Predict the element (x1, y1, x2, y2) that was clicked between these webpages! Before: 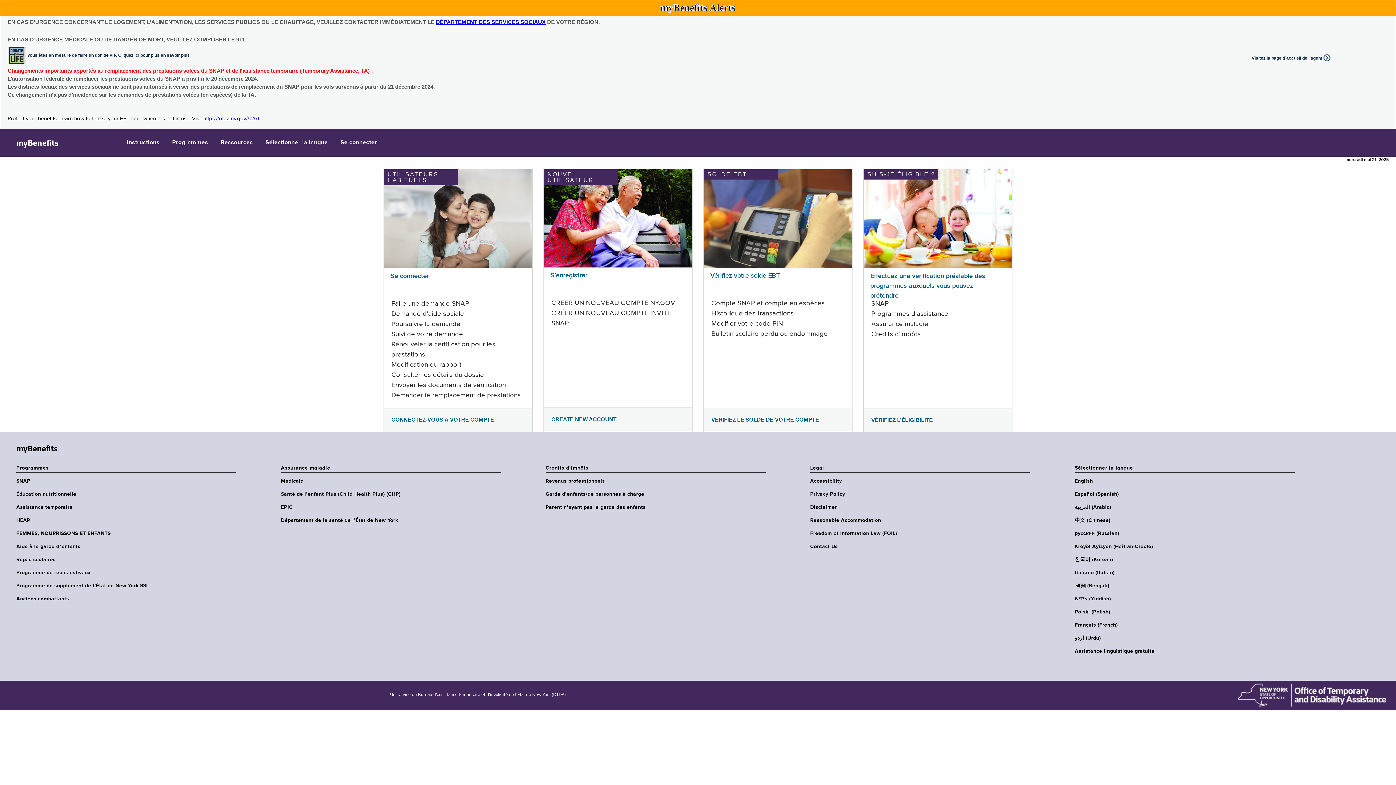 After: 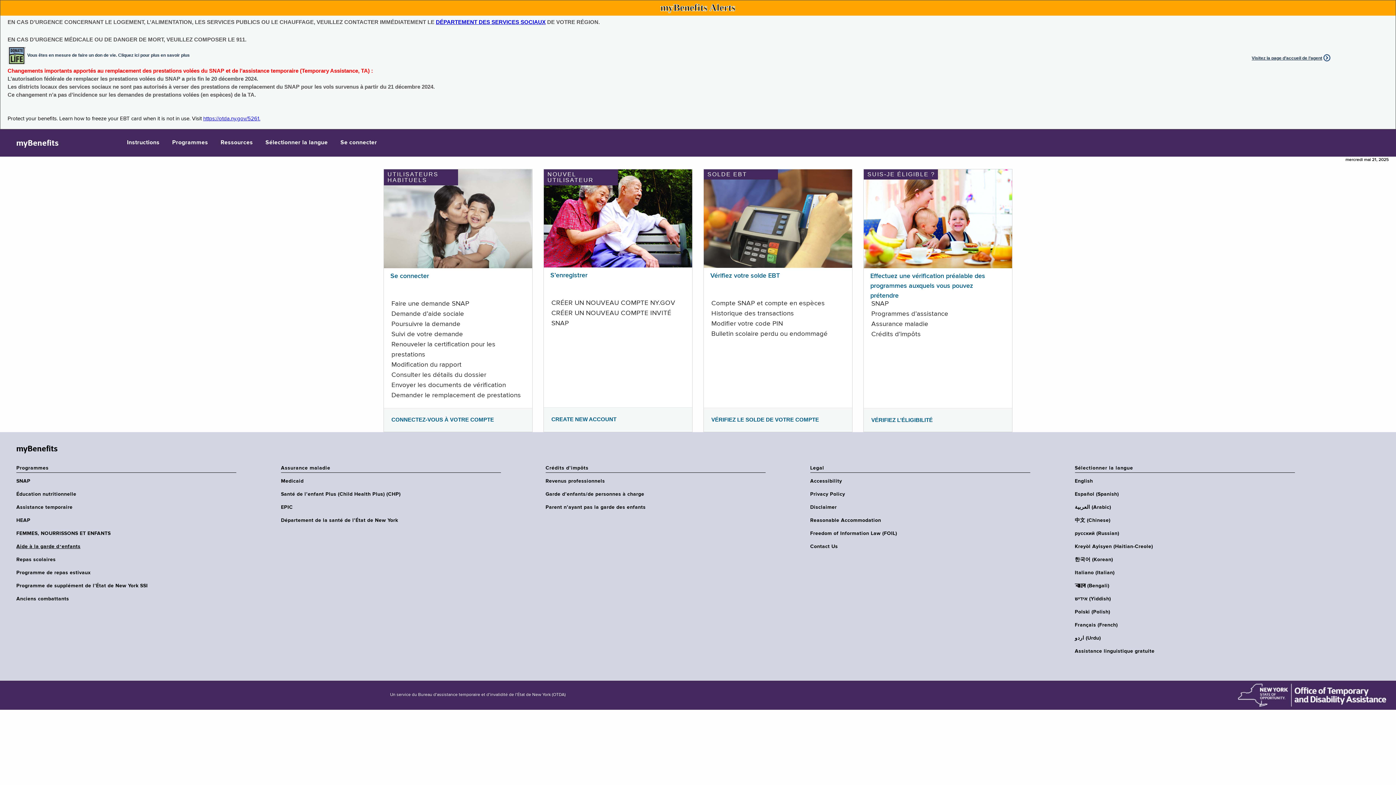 Action: bbox: (16, 543, 240, 550) label: Aide à la garde d׳enfants